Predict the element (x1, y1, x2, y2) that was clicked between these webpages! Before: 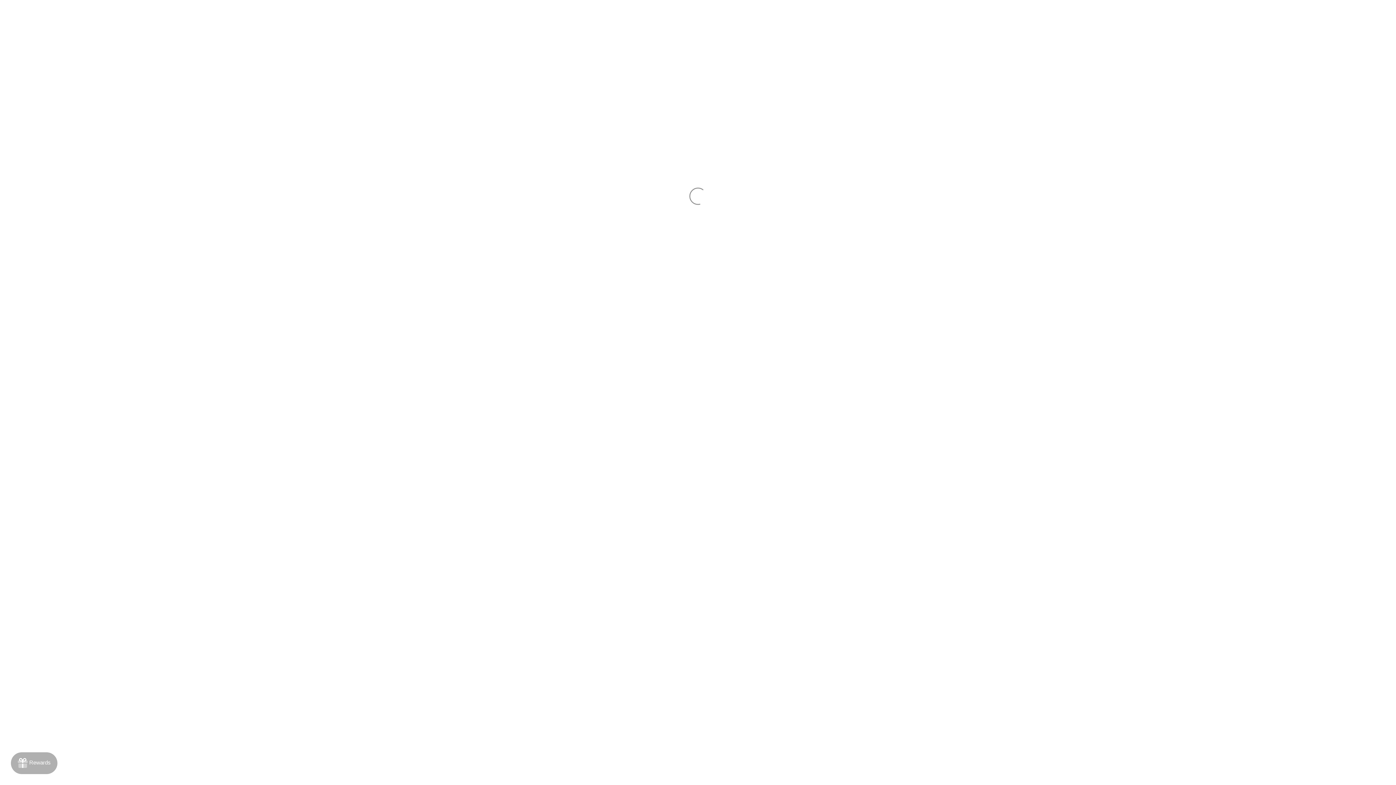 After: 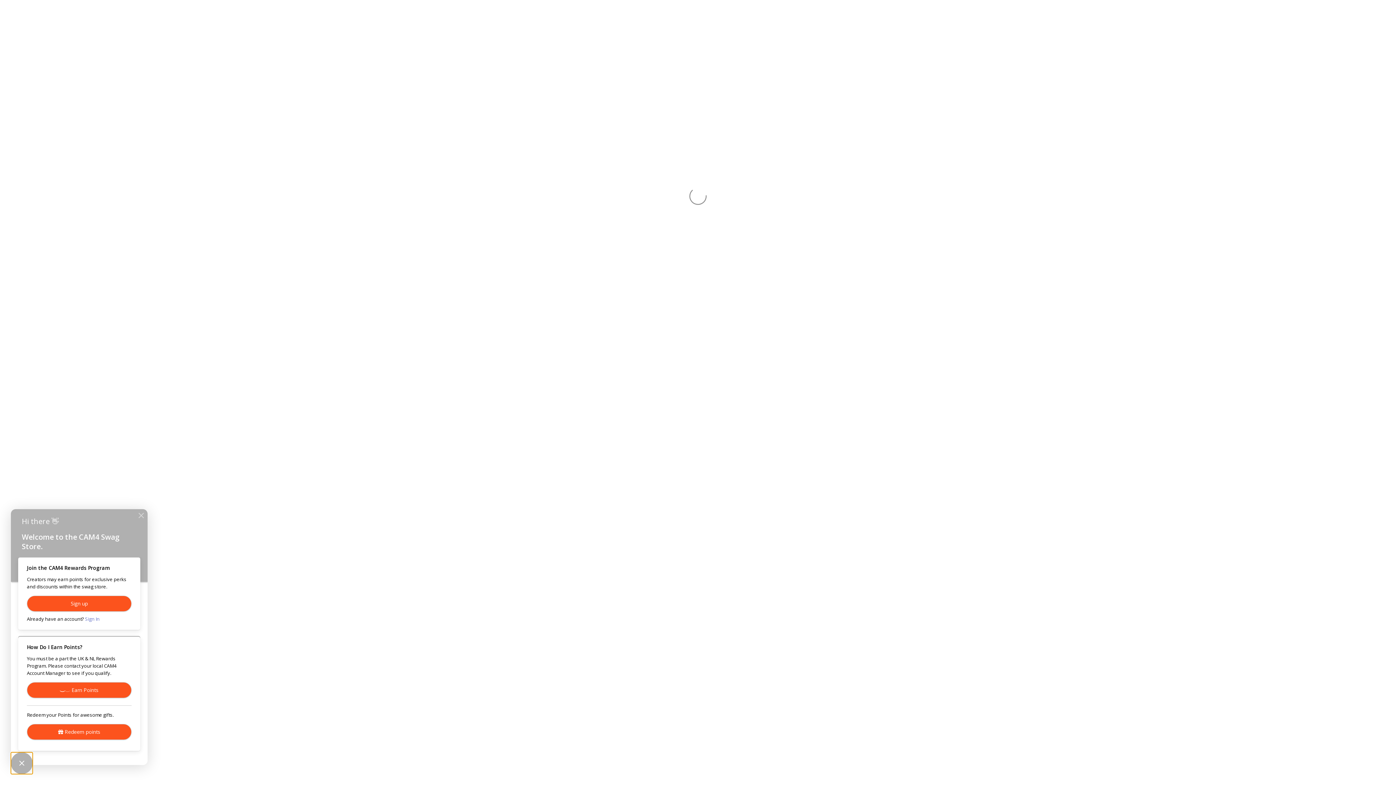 Action: label: Rewards bbox: (10, 752, 57, 774)